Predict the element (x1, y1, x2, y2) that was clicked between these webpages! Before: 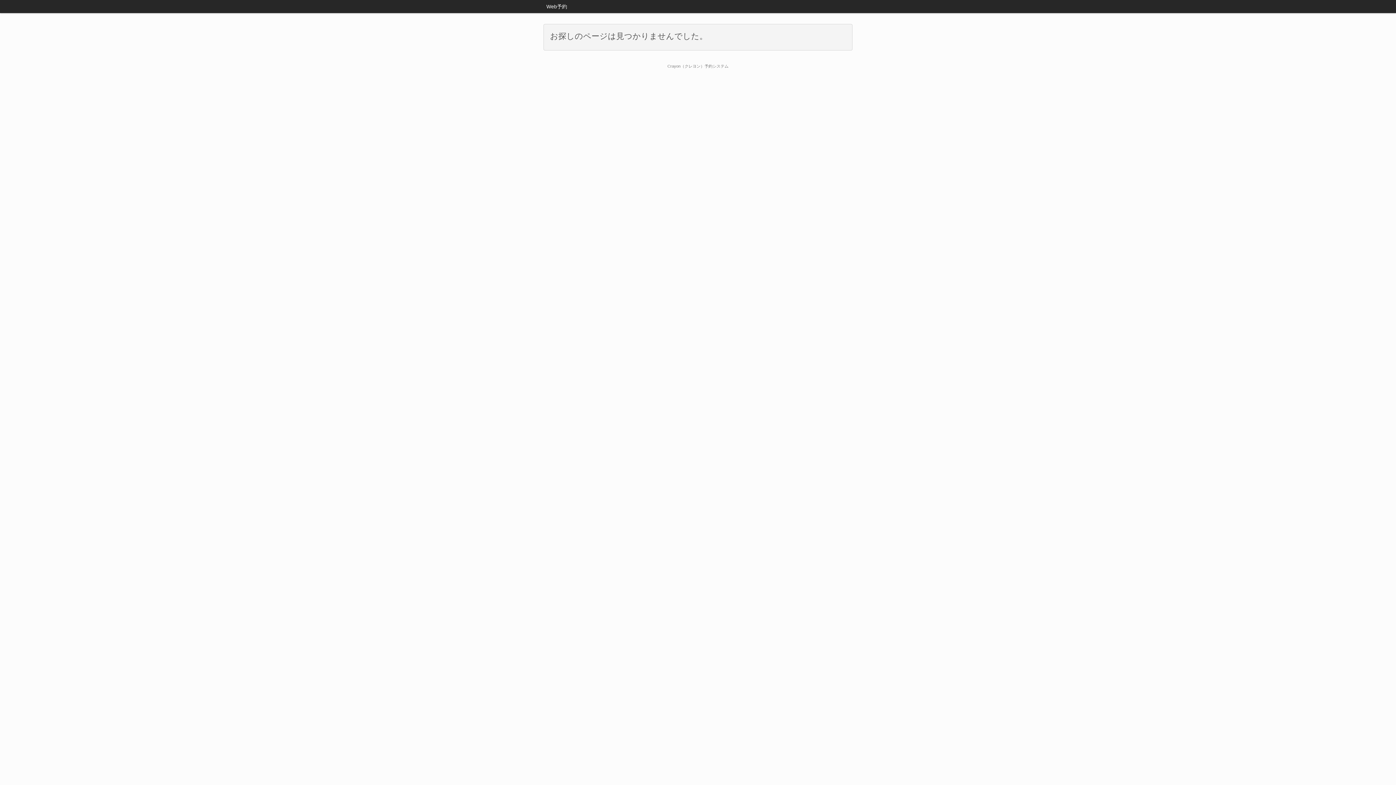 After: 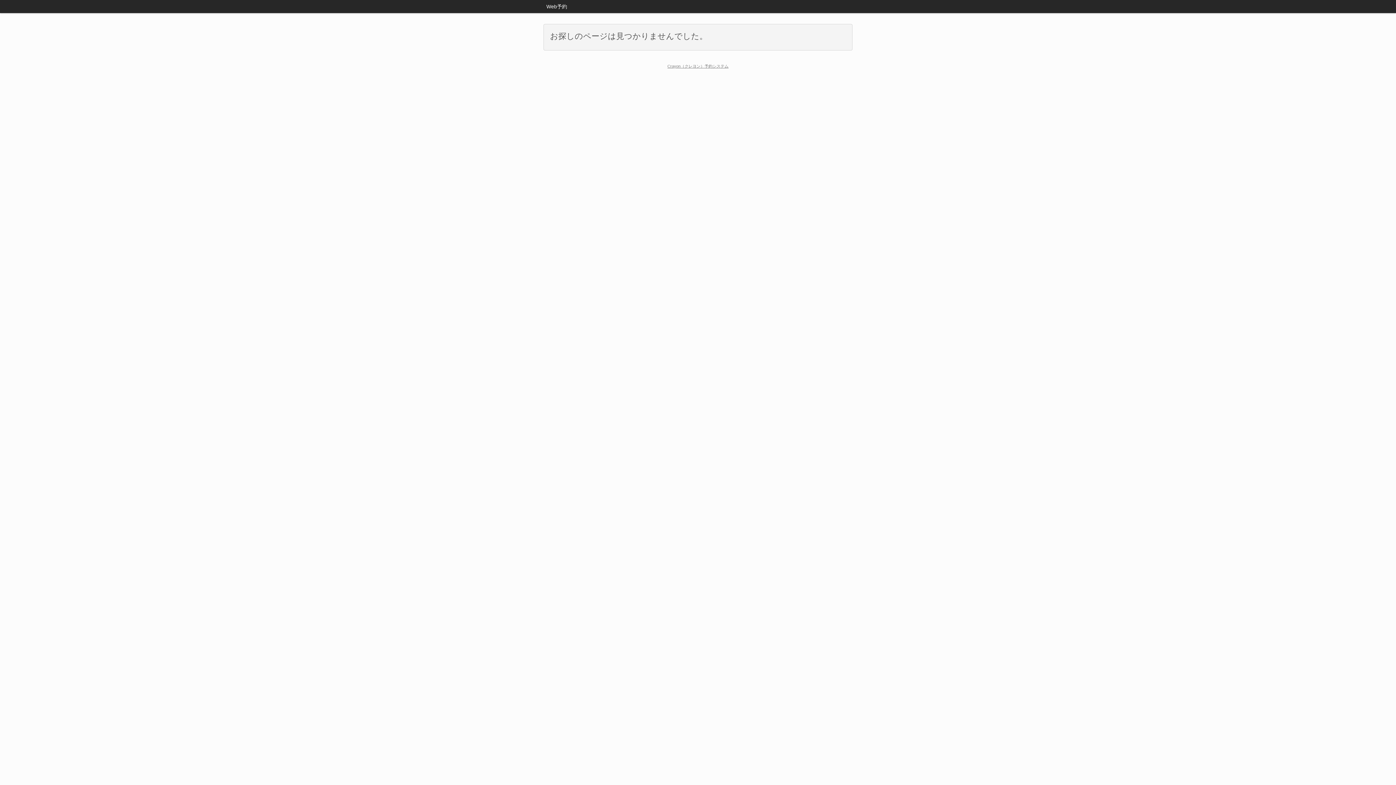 Action: bbox: (667, 64, 728, 68) label: Crayon（クレヨン）予約システム